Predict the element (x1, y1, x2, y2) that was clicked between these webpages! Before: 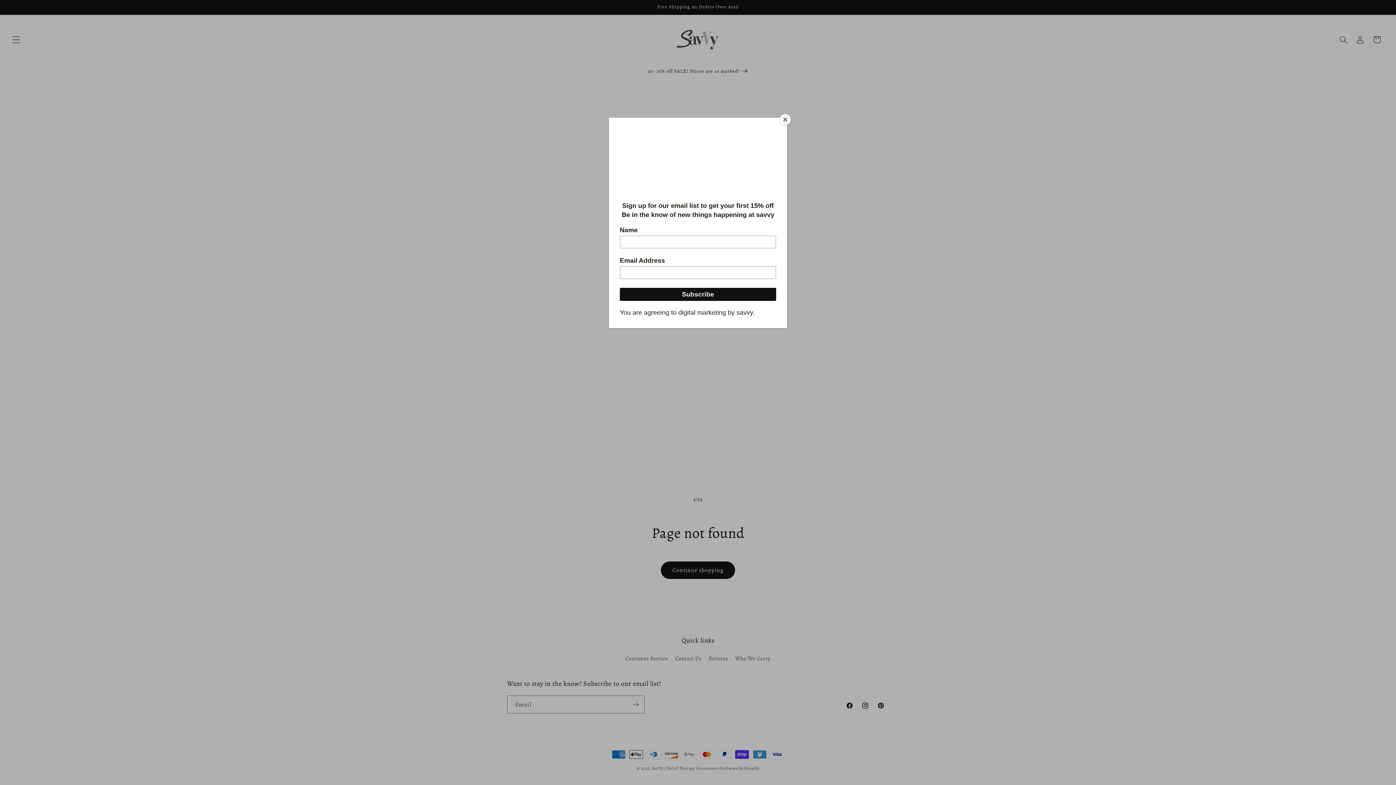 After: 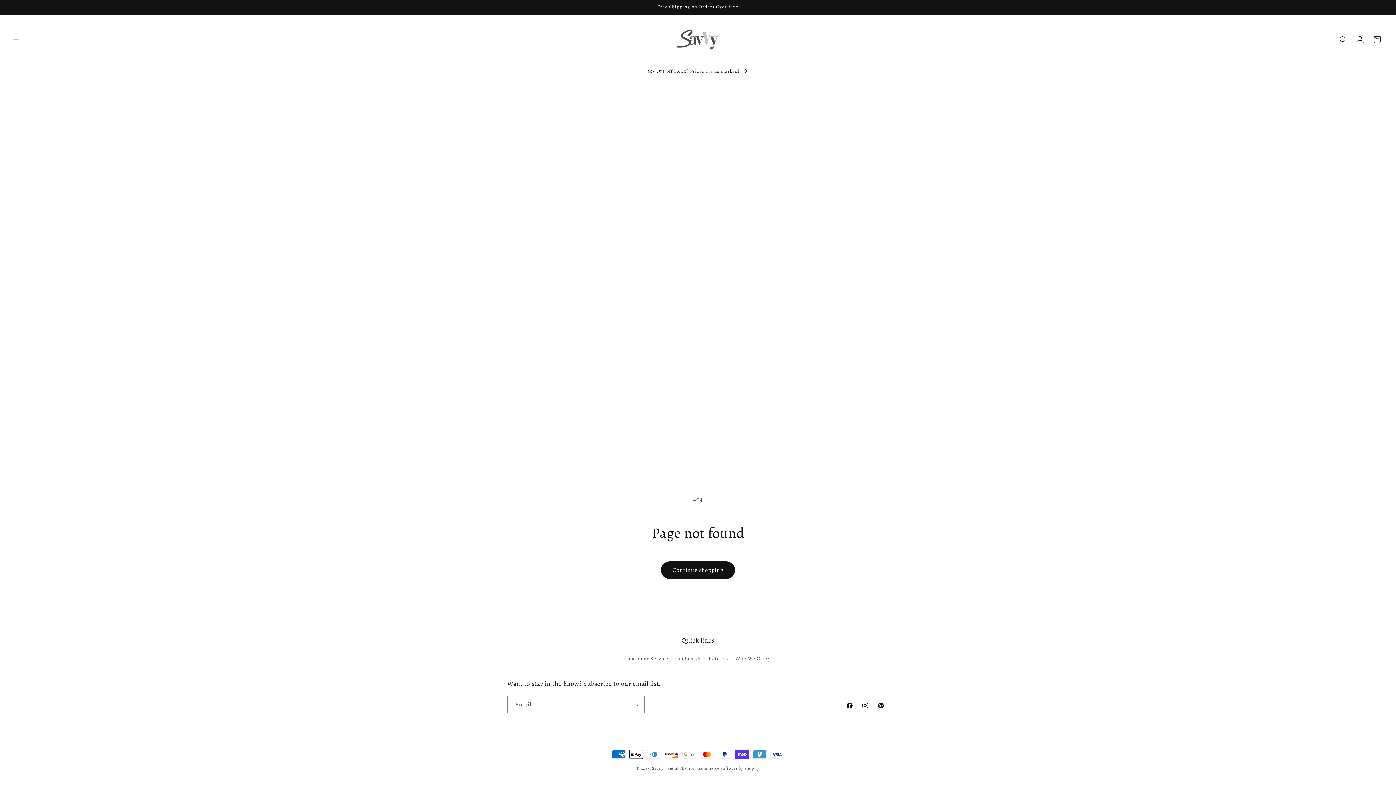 Action: label: Close bbox: (780, 114, 790, 125)